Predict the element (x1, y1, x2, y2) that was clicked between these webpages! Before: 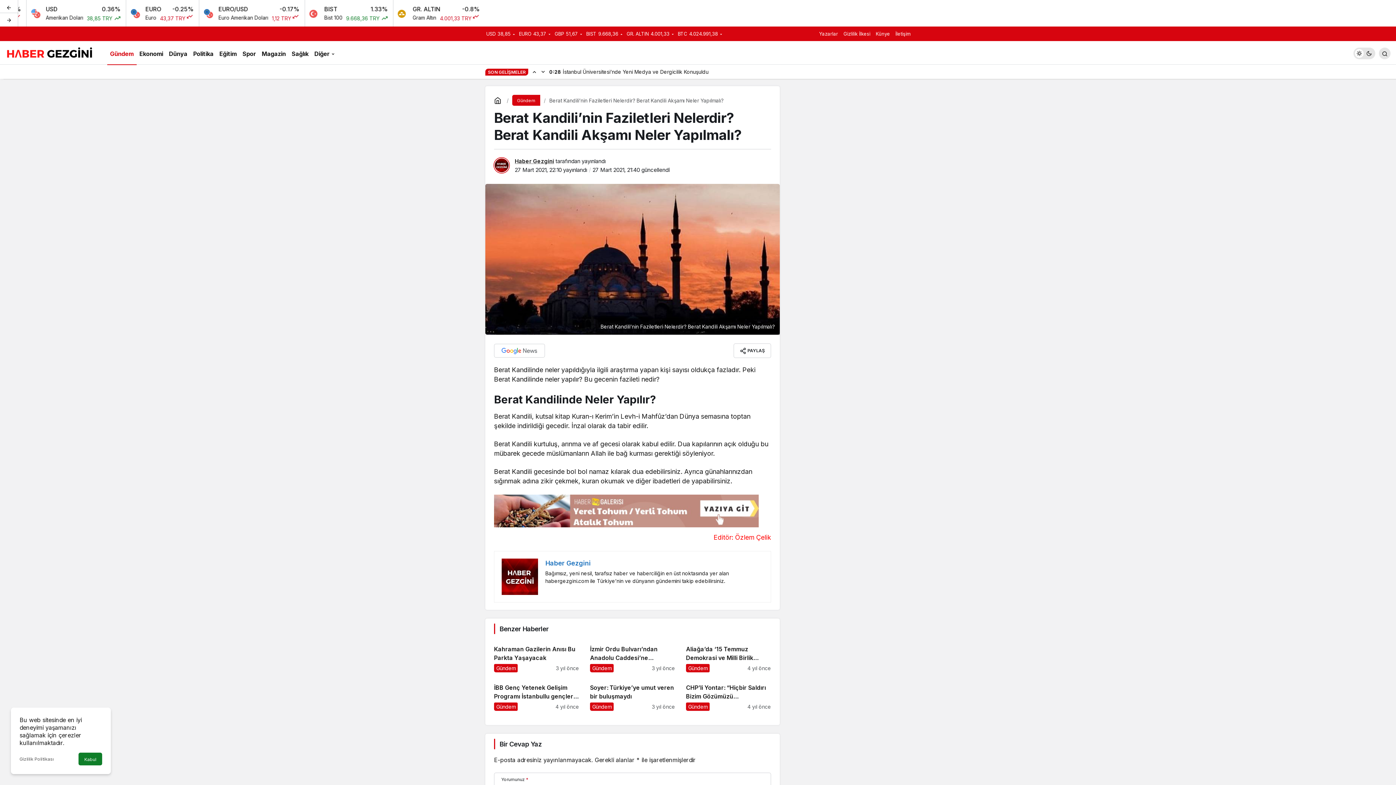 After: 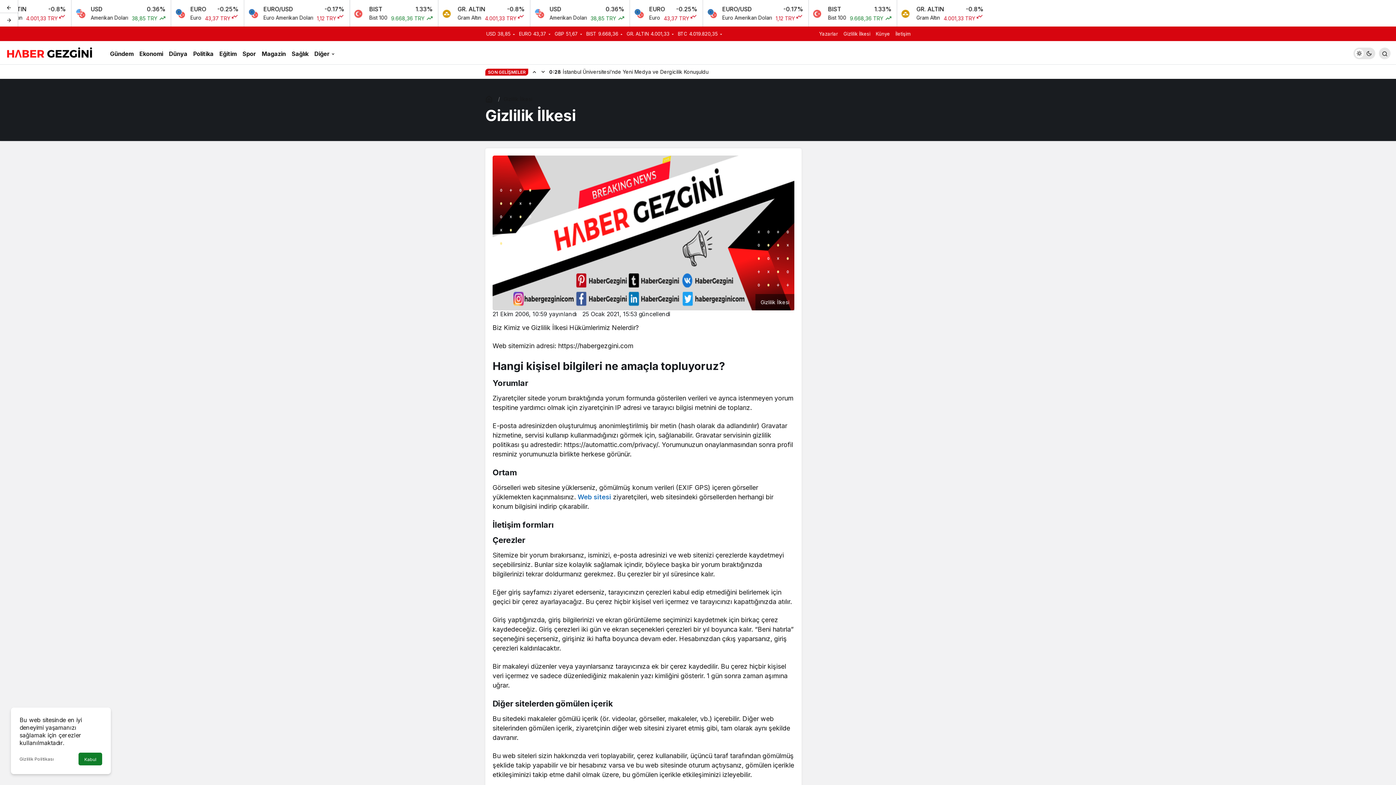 Action: bbox: (19, 756, 53, 762) label: Gizlilik Politikası